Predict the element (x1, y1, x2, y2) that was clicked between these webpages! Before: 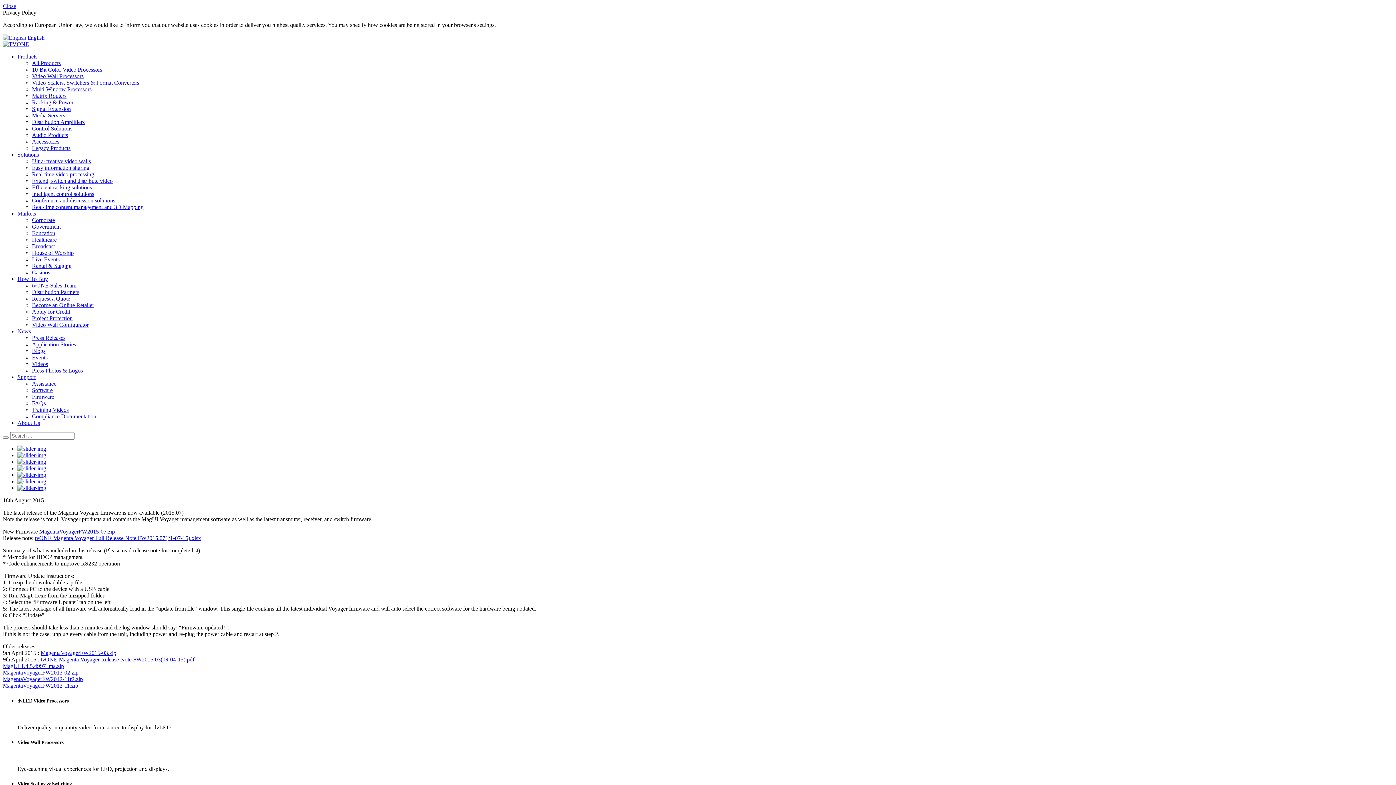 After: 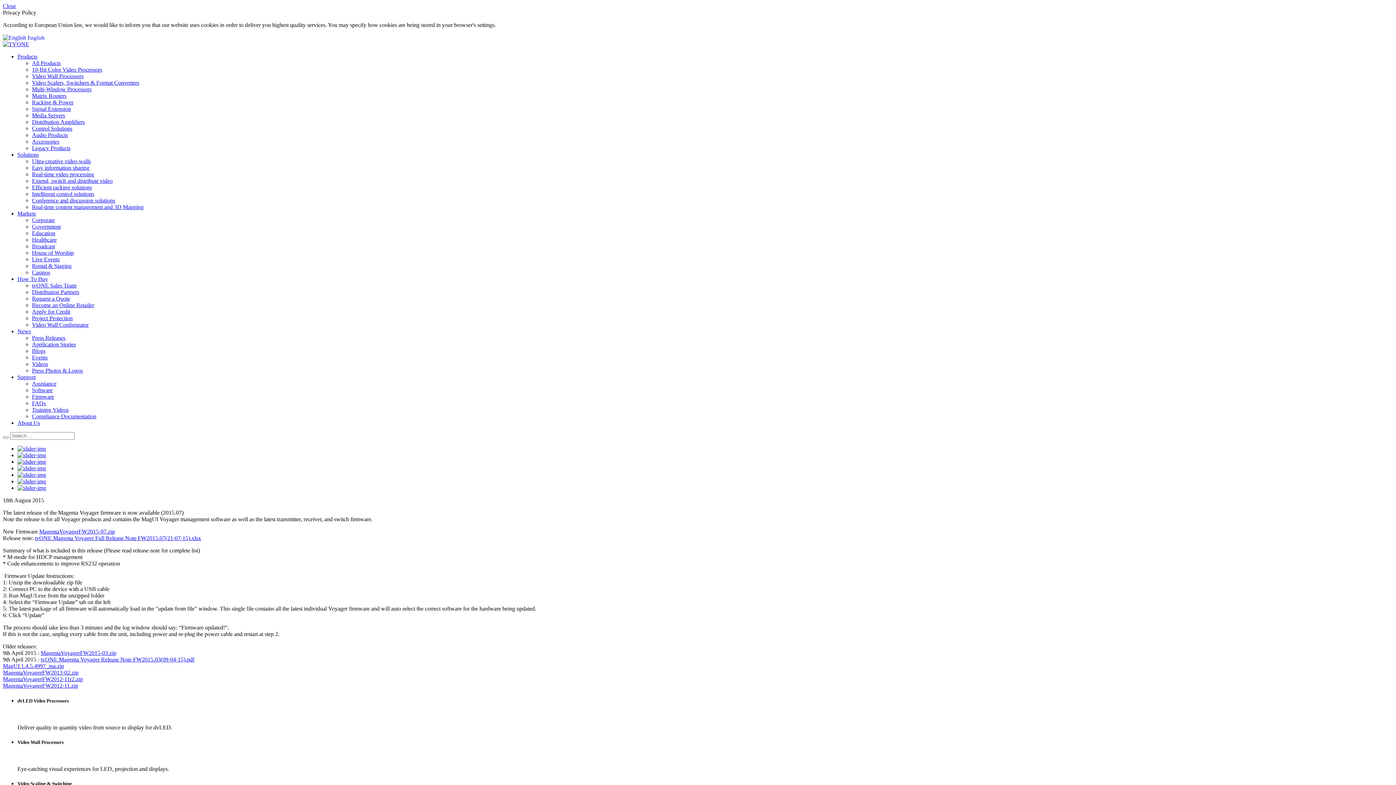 Action: label:  English bbox: (2, 34, 46, 40)